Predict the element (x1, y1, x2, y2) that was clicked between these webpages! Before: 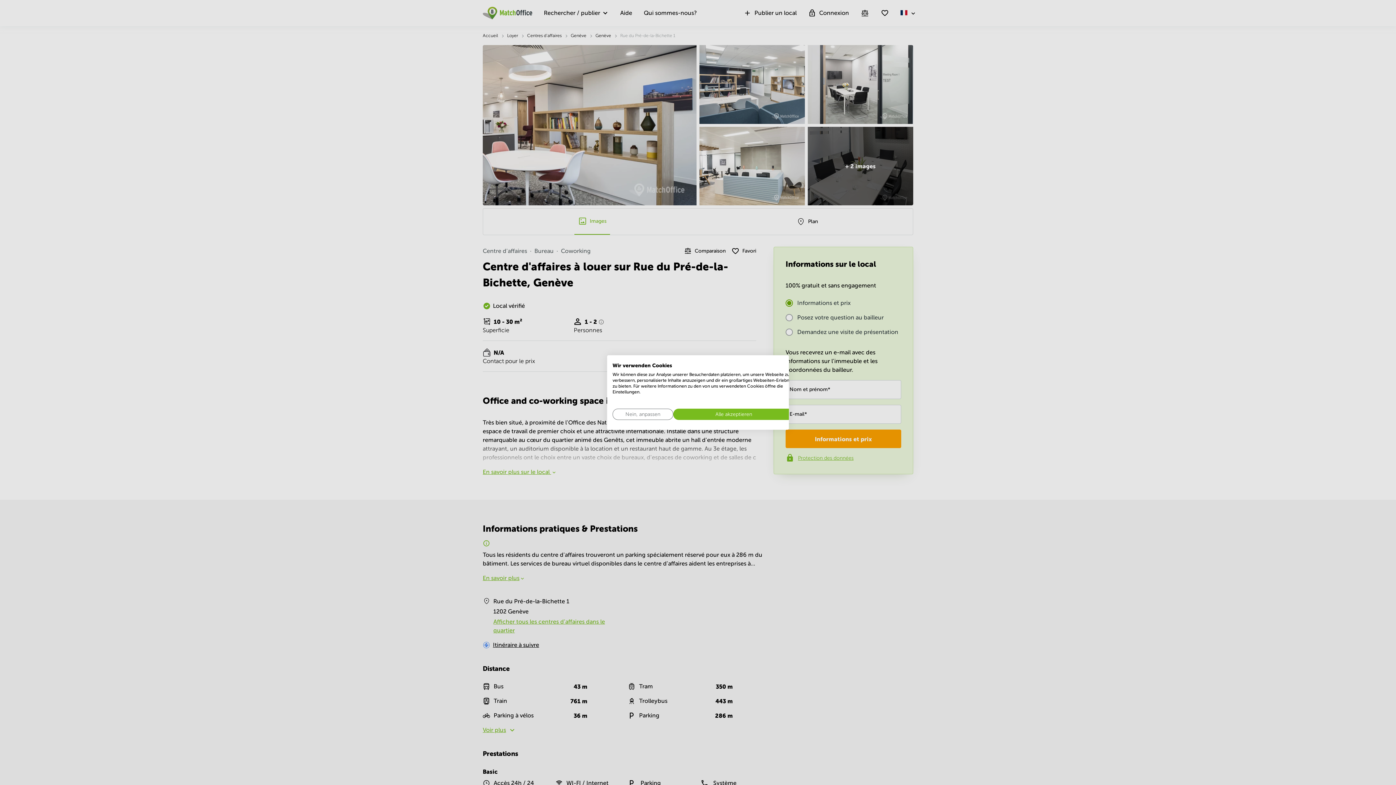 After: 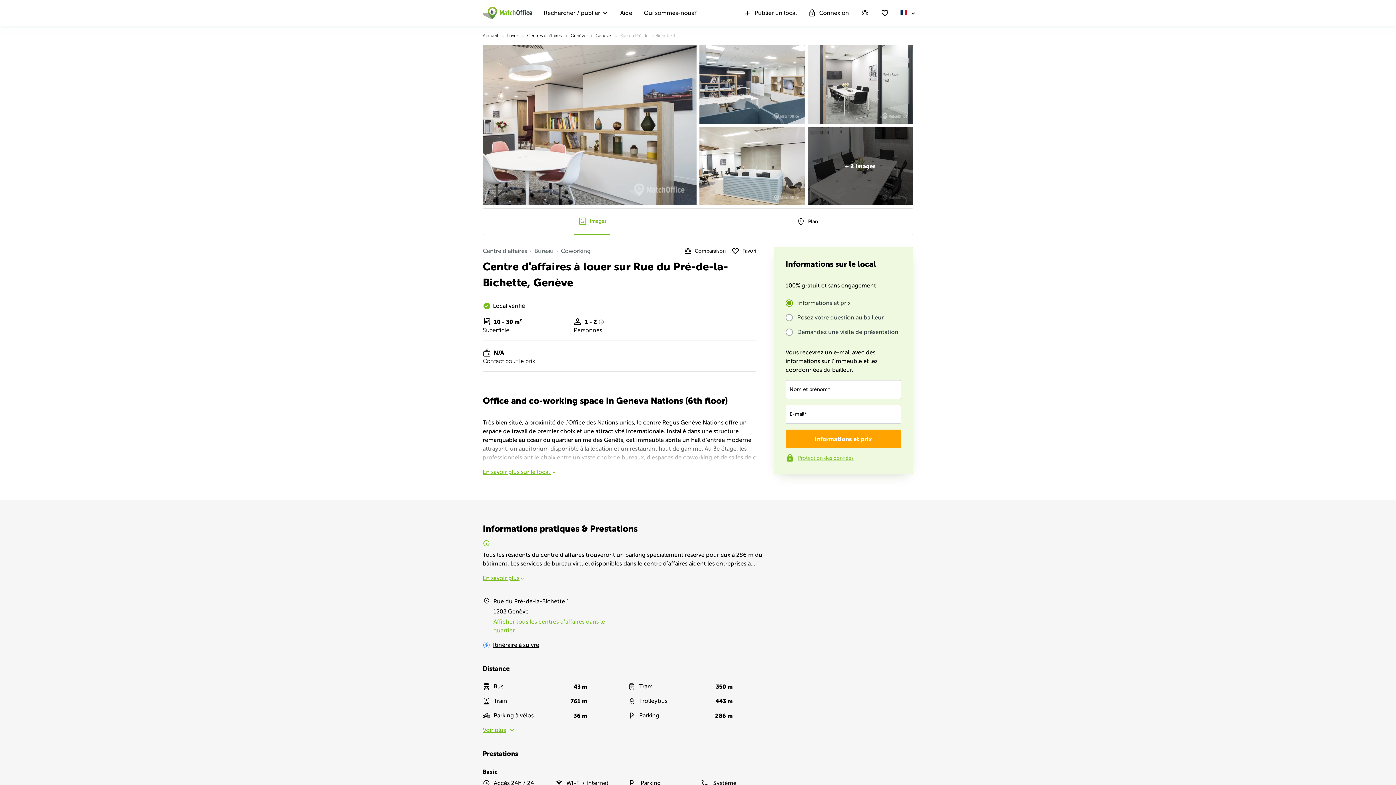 Action: label: Akzeptieren Sie alle cookies bbox: (673, 408, 794, 420)